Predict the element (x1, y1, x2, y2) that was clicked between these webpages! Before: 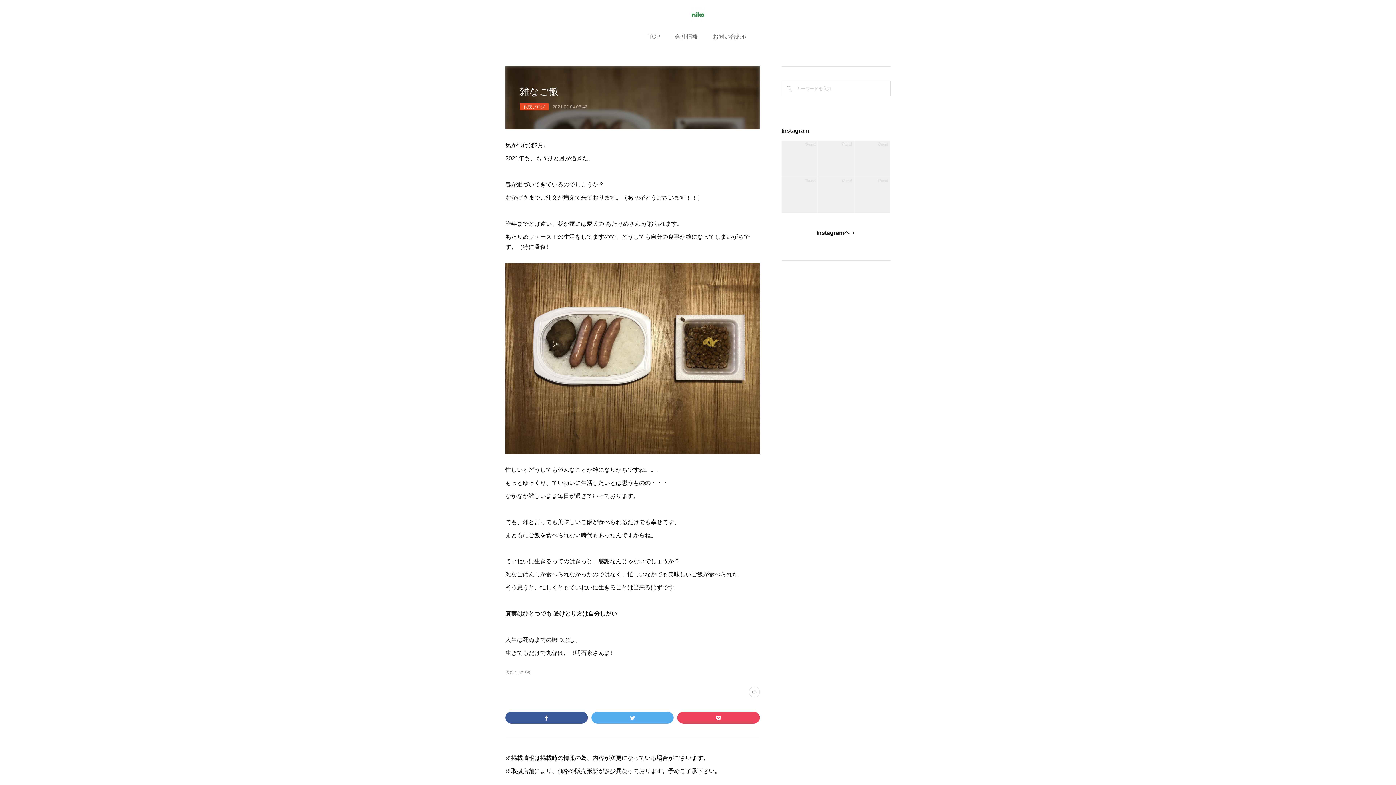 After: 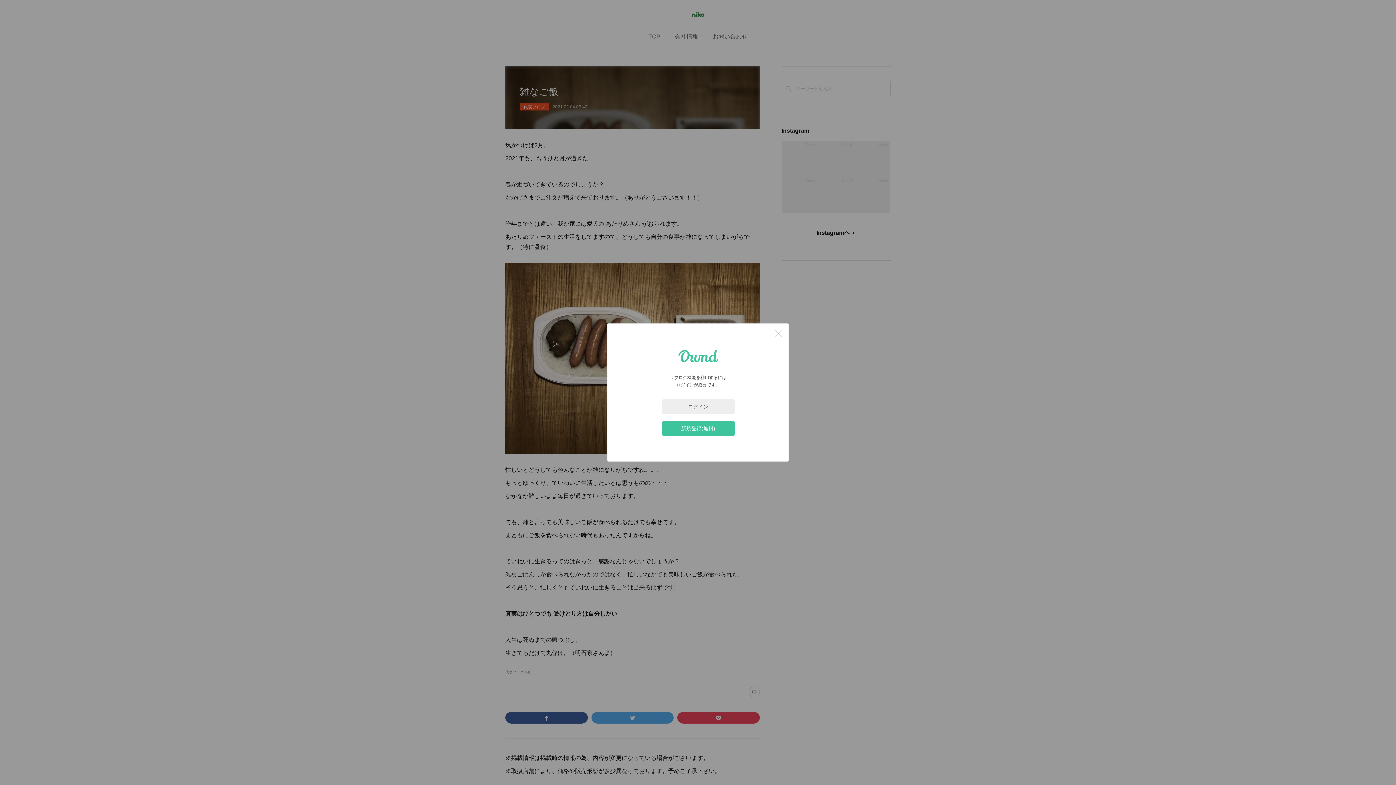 Action: bbox: (749, 686, 760, 697)